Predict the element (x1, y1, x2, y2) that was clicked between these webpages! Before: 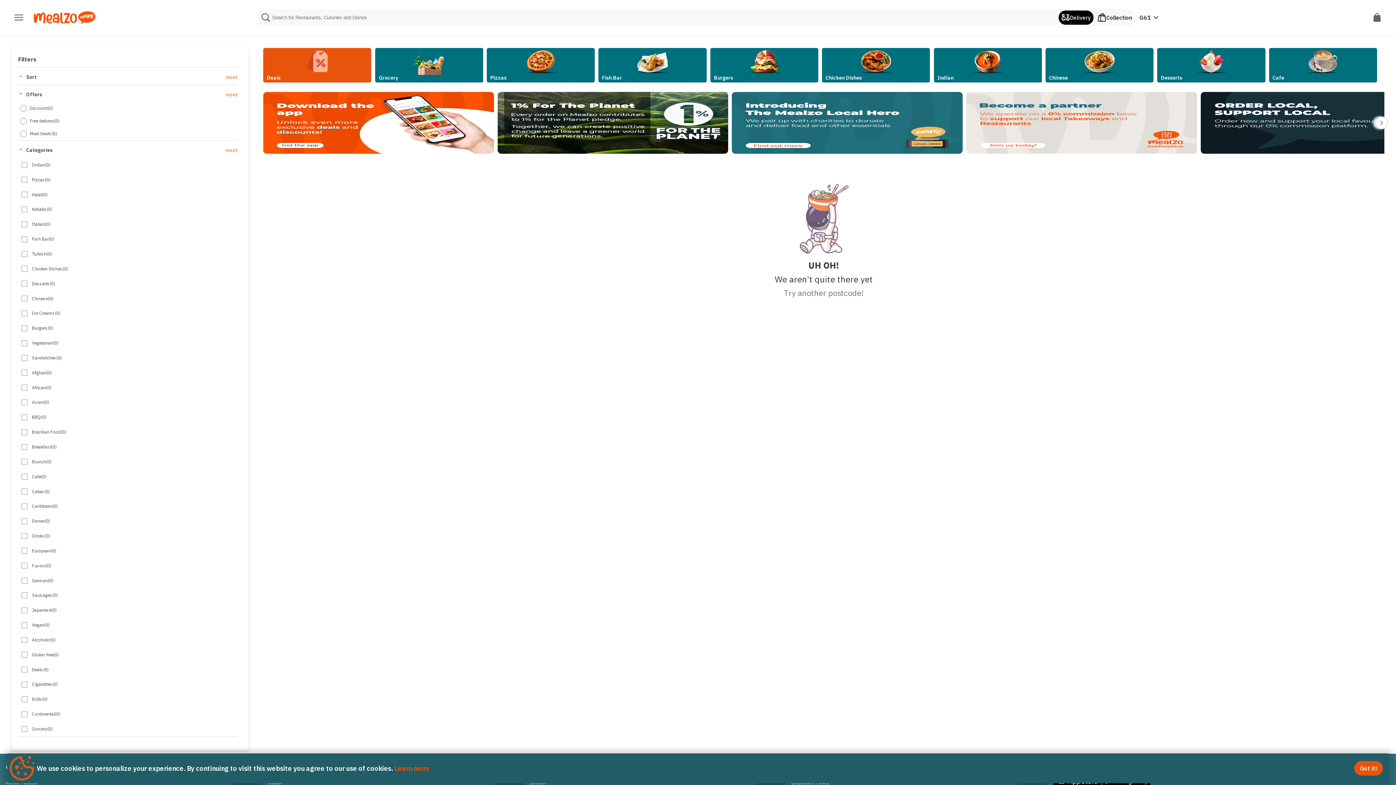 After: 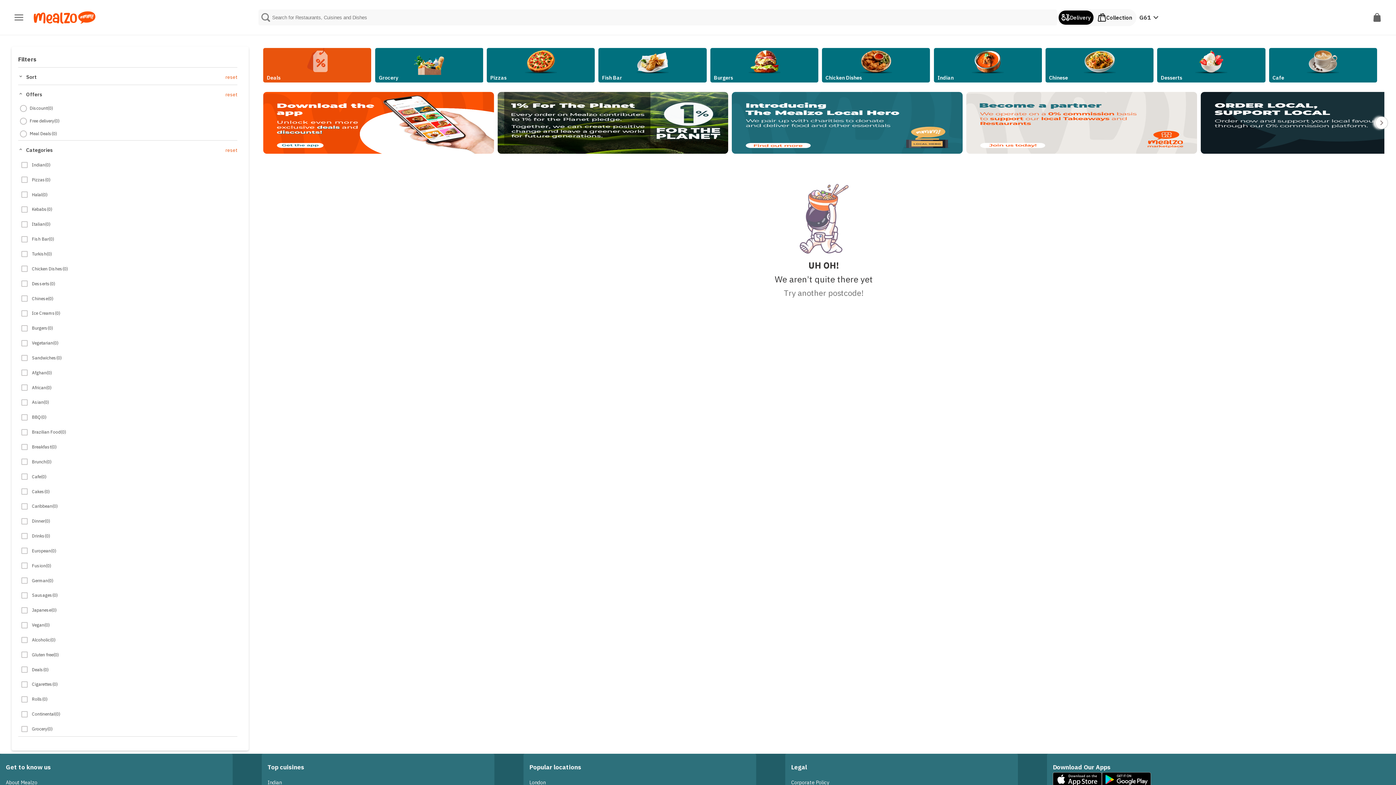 Action: bbox: (1354, 761, 1383, 776) label: Got it!